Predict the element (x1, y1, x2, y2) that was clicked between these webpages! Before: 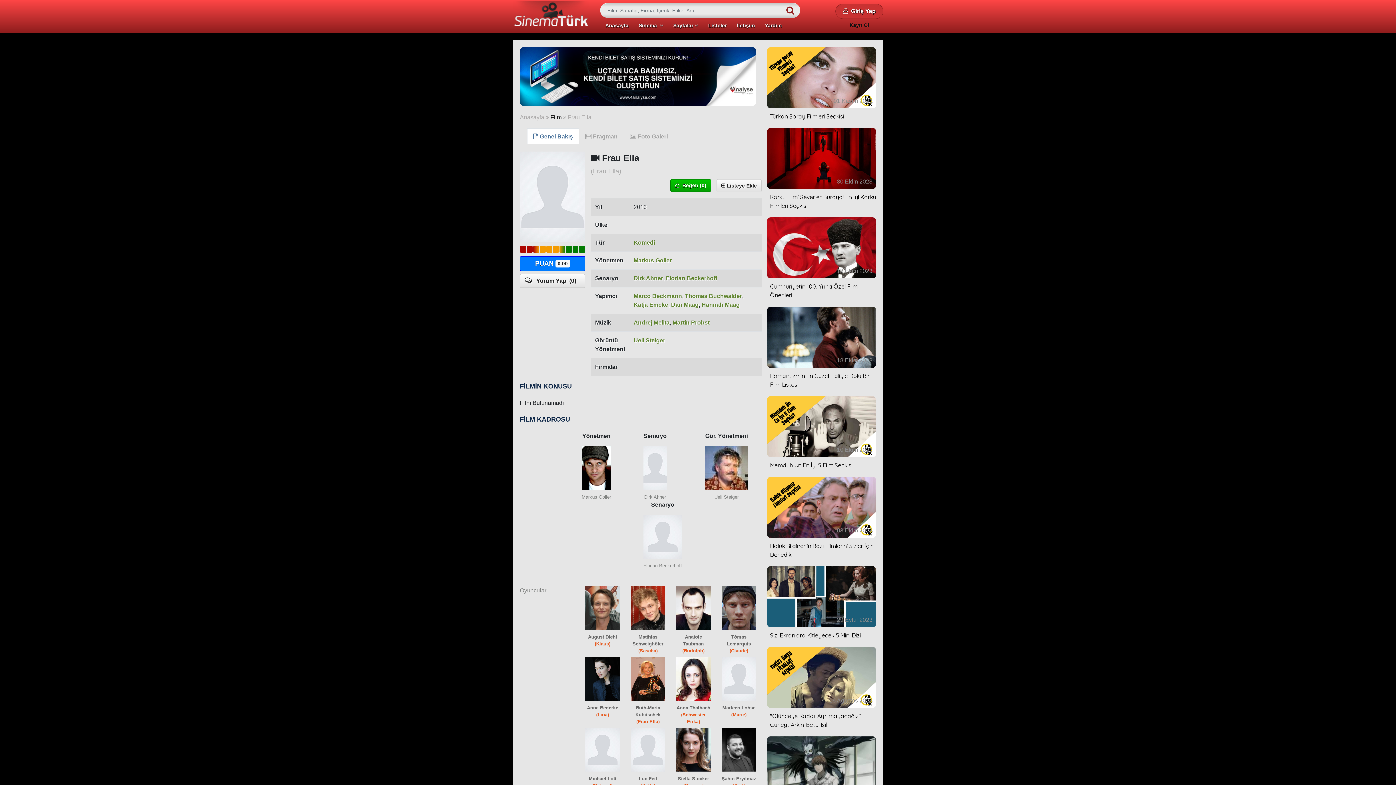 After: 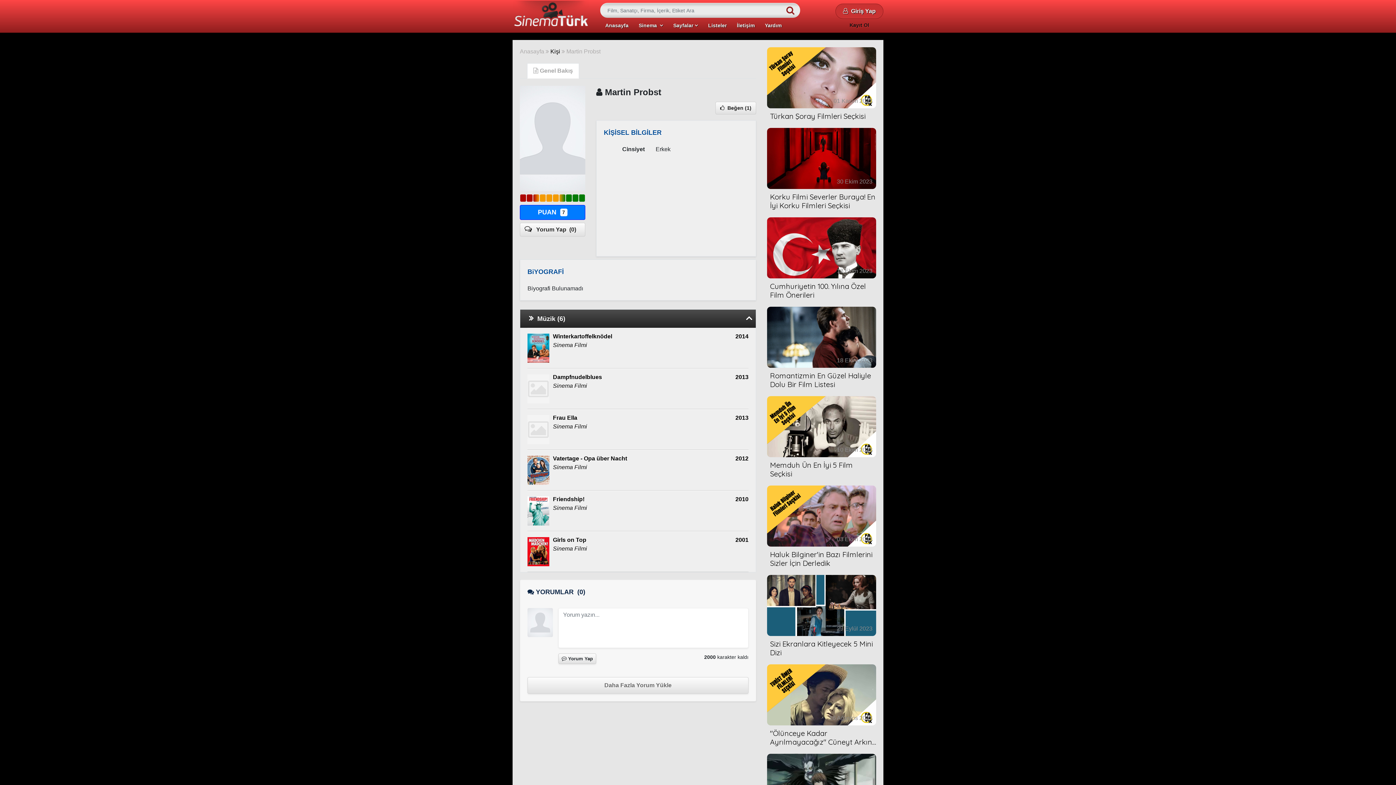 Action: label: Martin Probst bbox: (672, 319, 709, 325)